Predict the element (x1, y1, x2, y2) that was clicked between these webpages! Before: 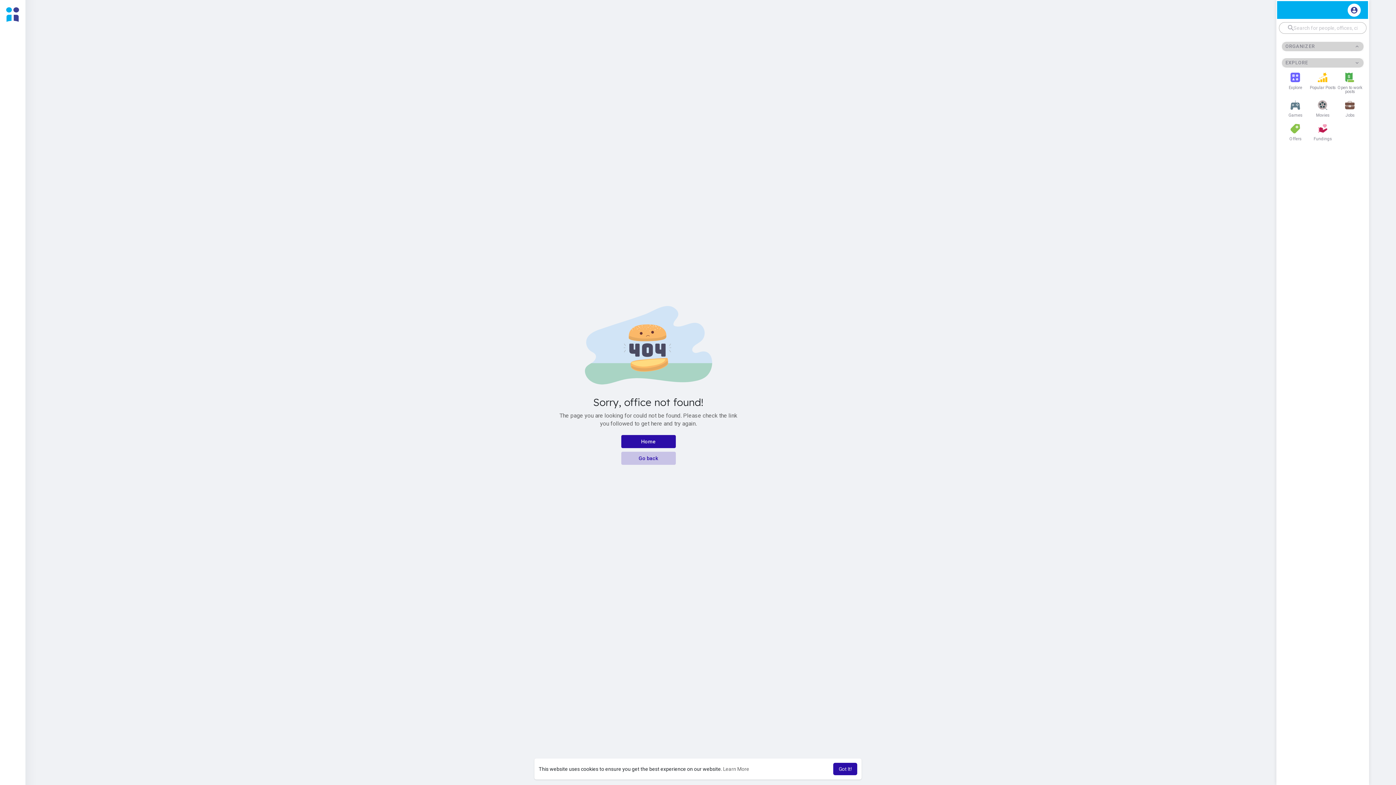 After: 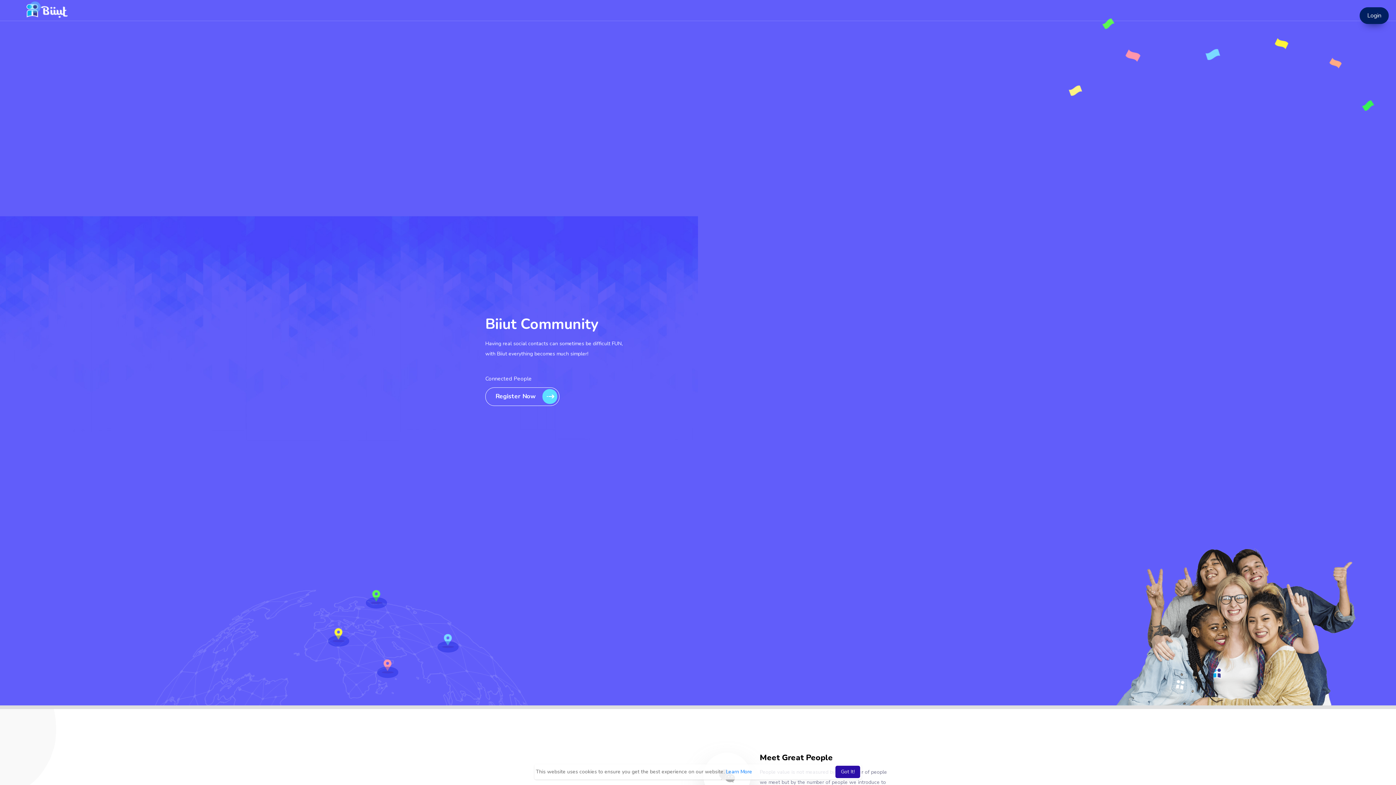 Action: bbox: (3, 5, 21, 23)